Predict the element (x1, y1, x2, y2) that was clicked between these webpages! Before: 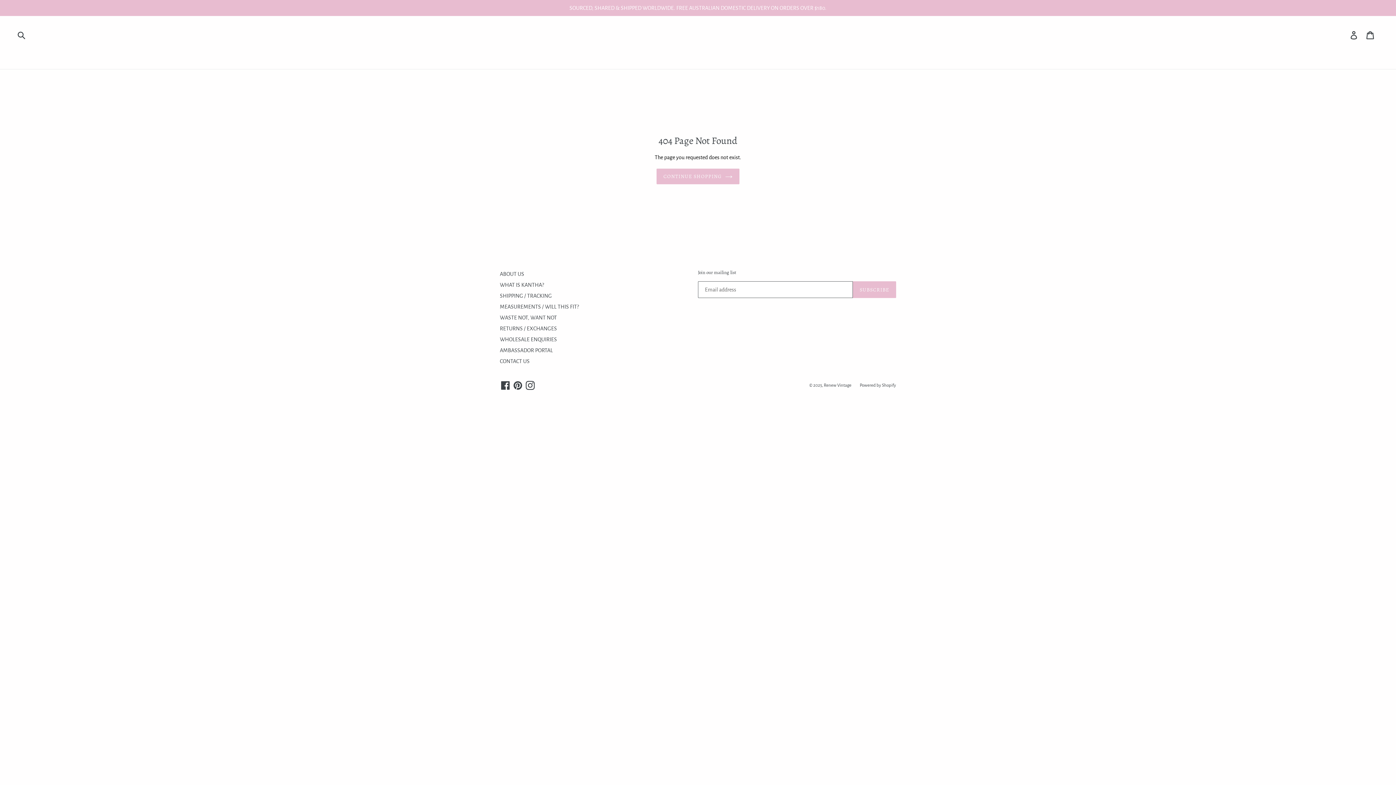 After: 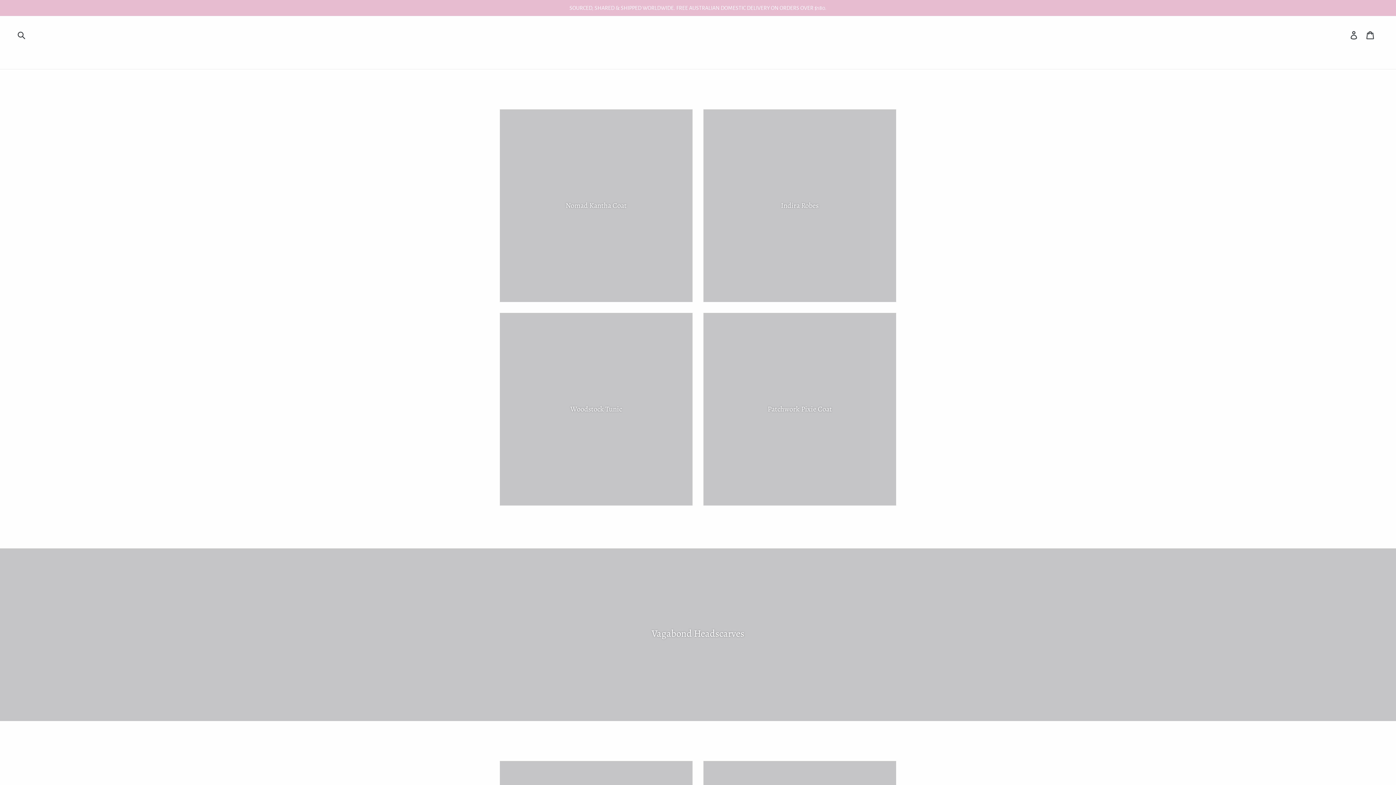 Action: bbox: (656, 168, 739, 184) label: CONTINUE SHOPPING